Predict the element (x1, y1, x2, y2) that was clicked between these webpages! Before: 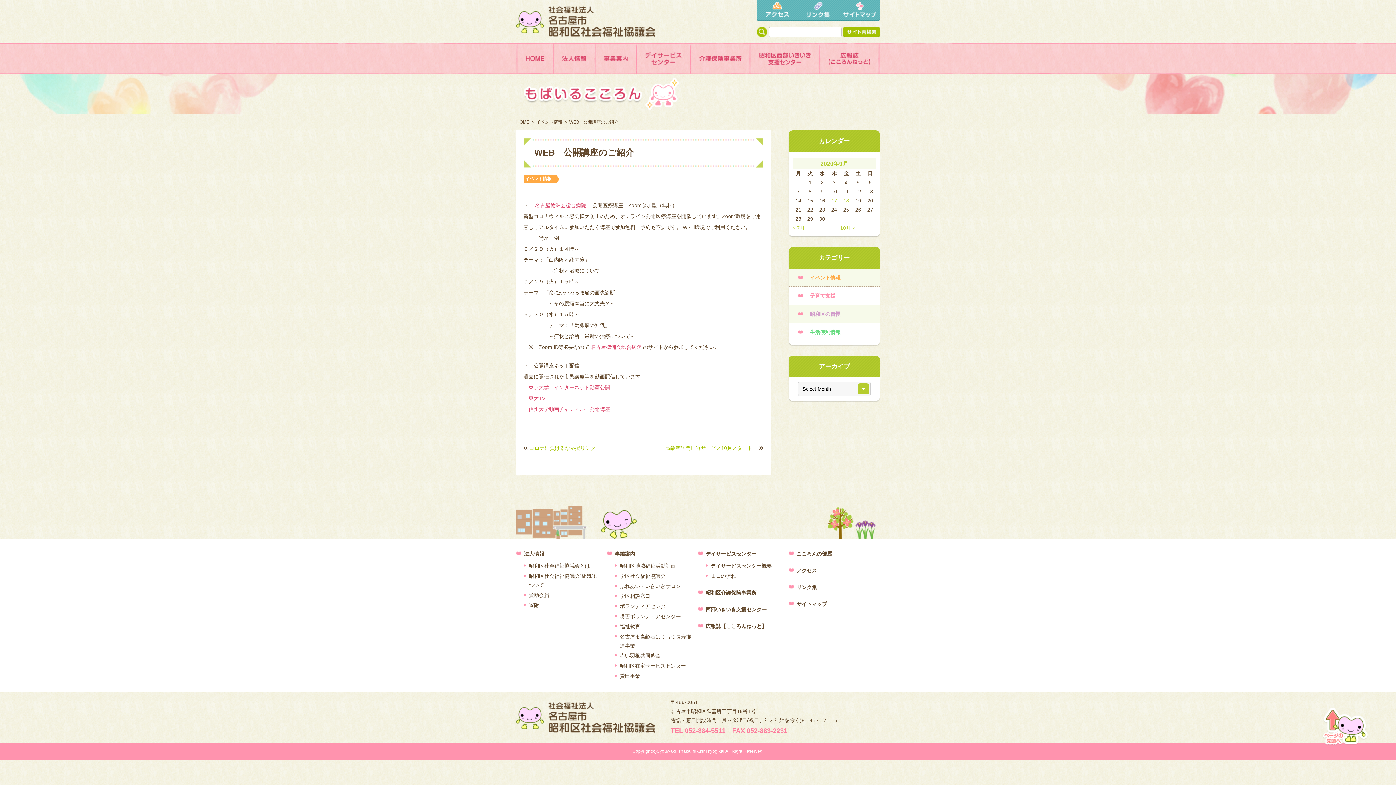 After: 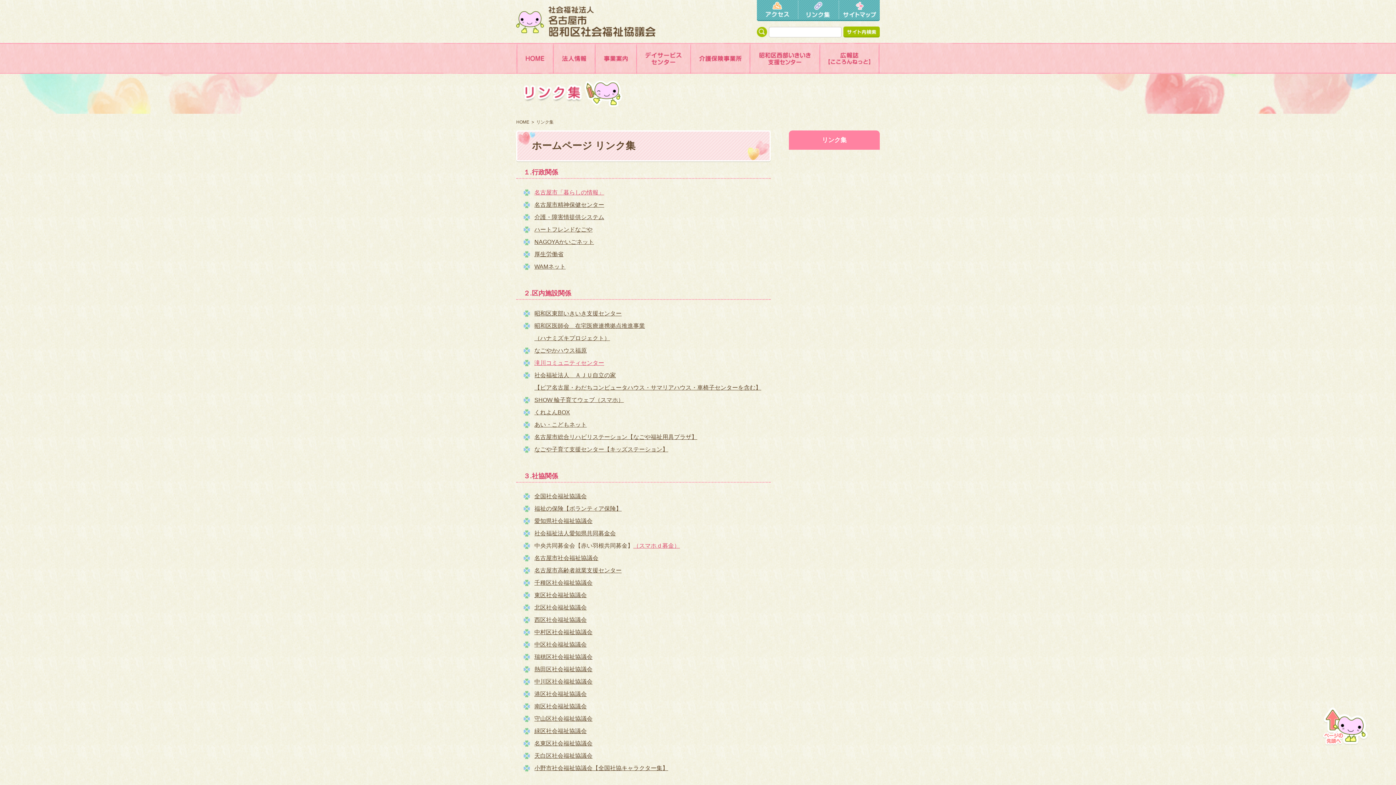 Action: bbox: (798, 0, 839, 18)